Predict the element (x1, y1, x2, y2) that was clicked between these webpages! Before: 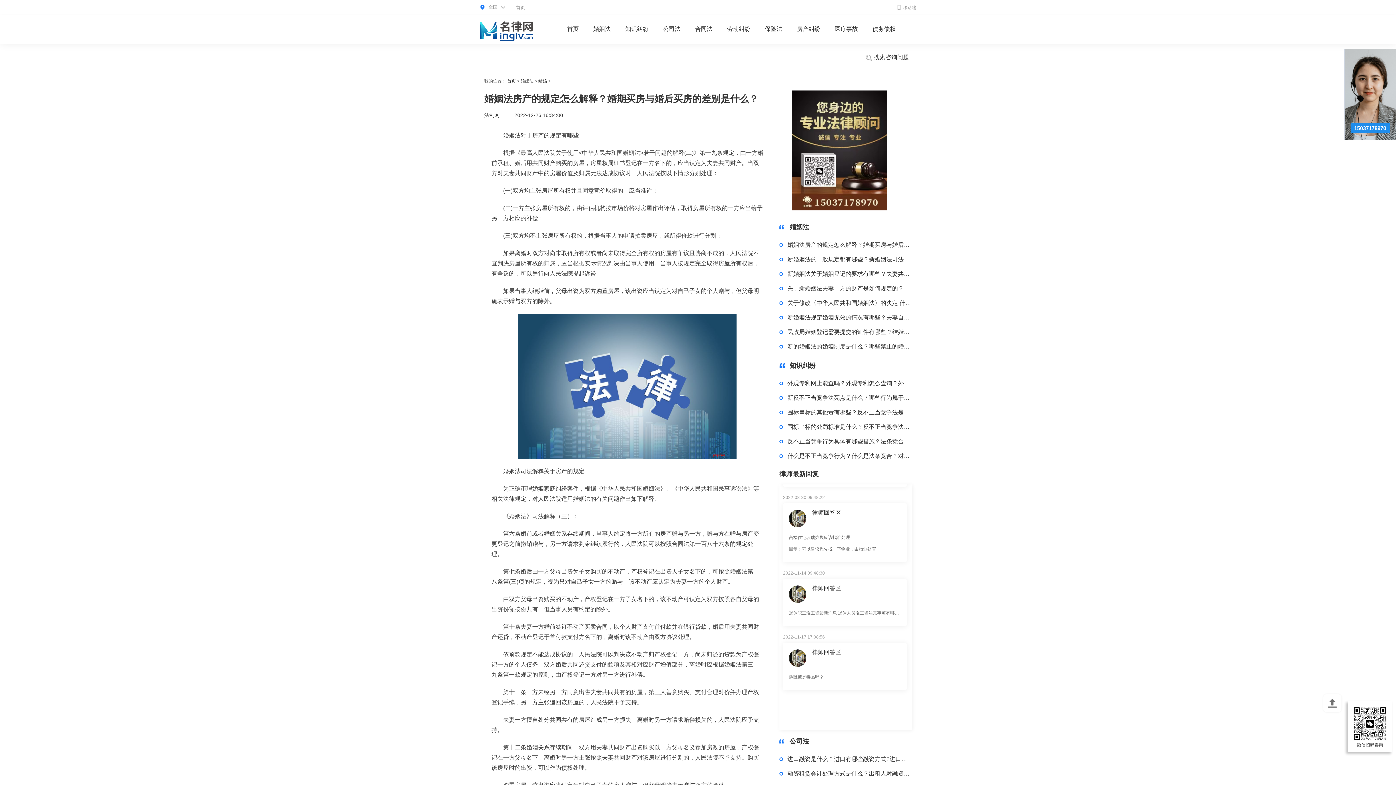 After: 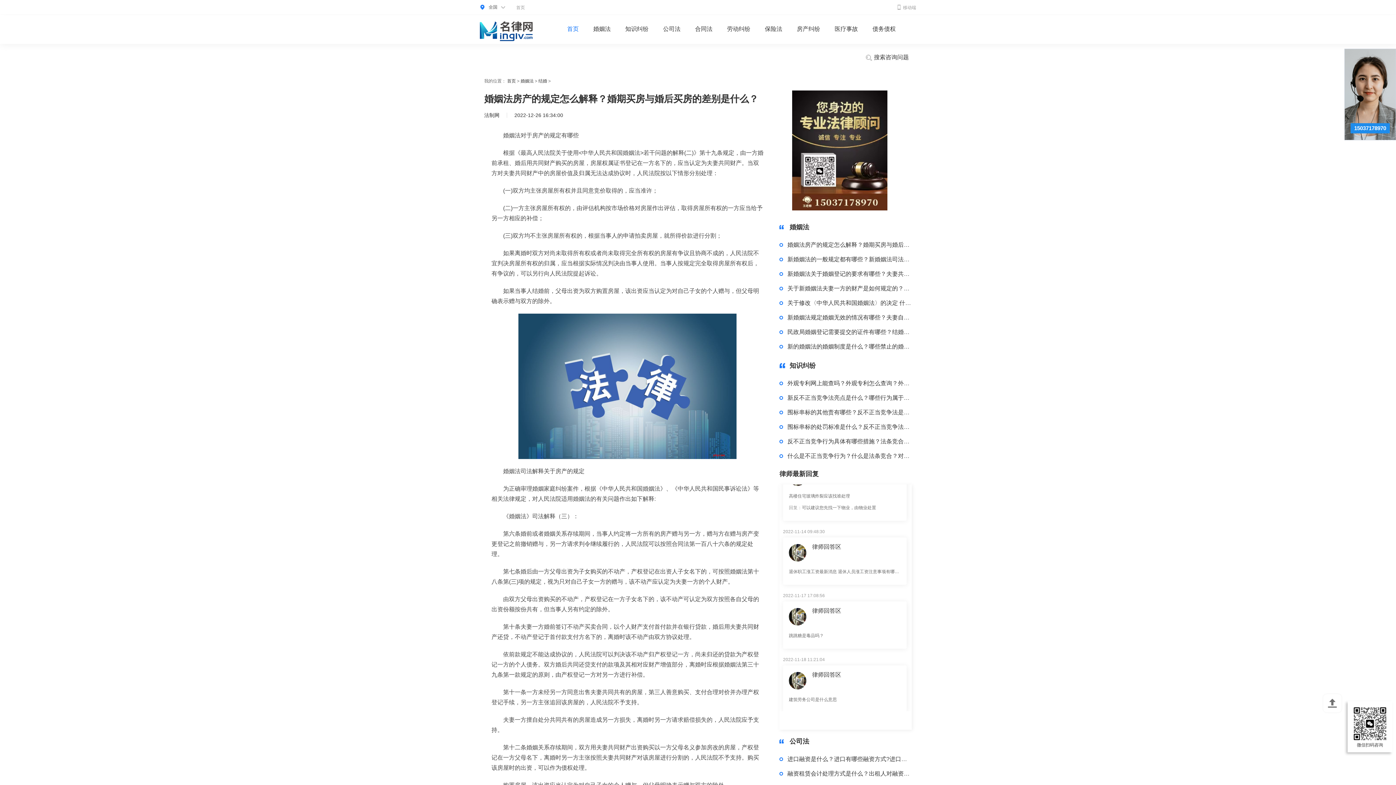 Action: bbox: (567, 22, 578, 34) label: 首页